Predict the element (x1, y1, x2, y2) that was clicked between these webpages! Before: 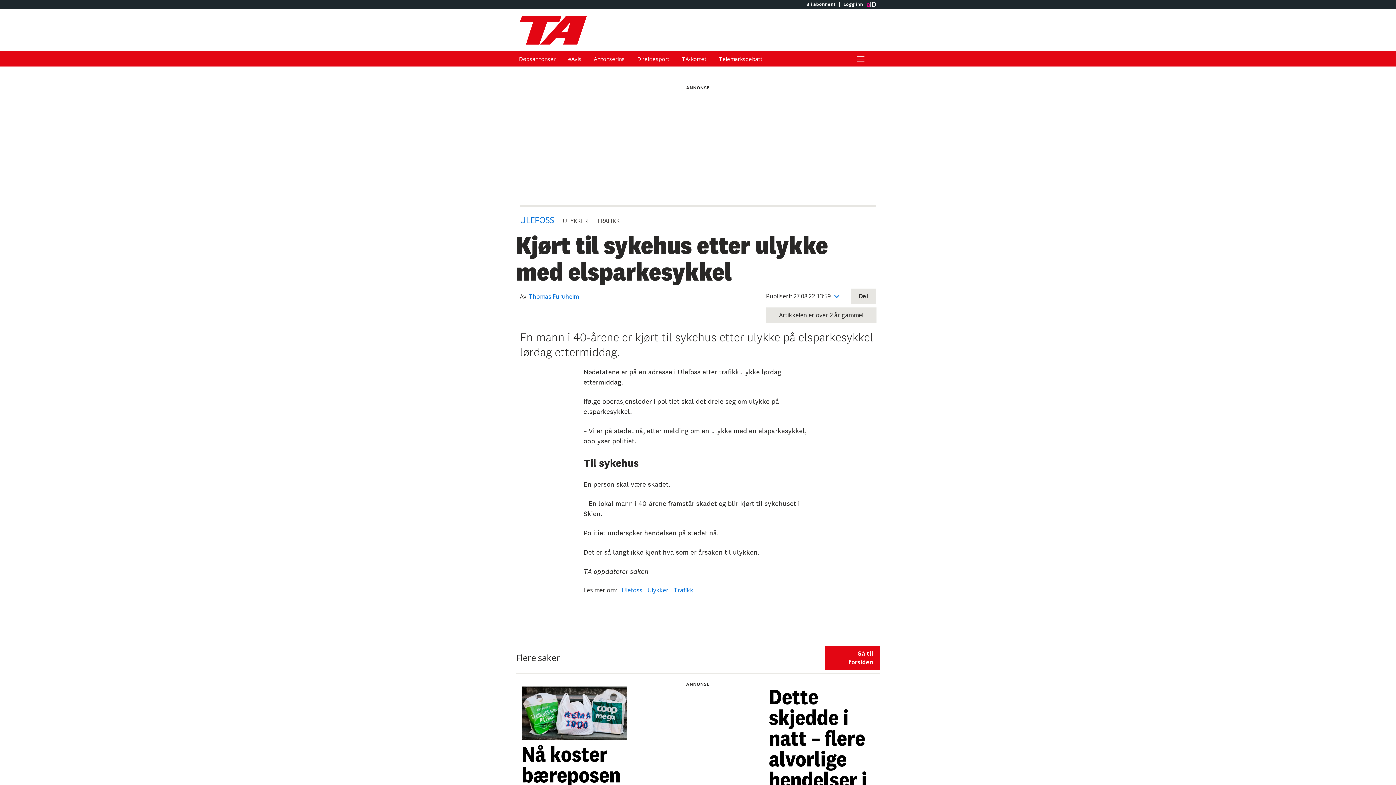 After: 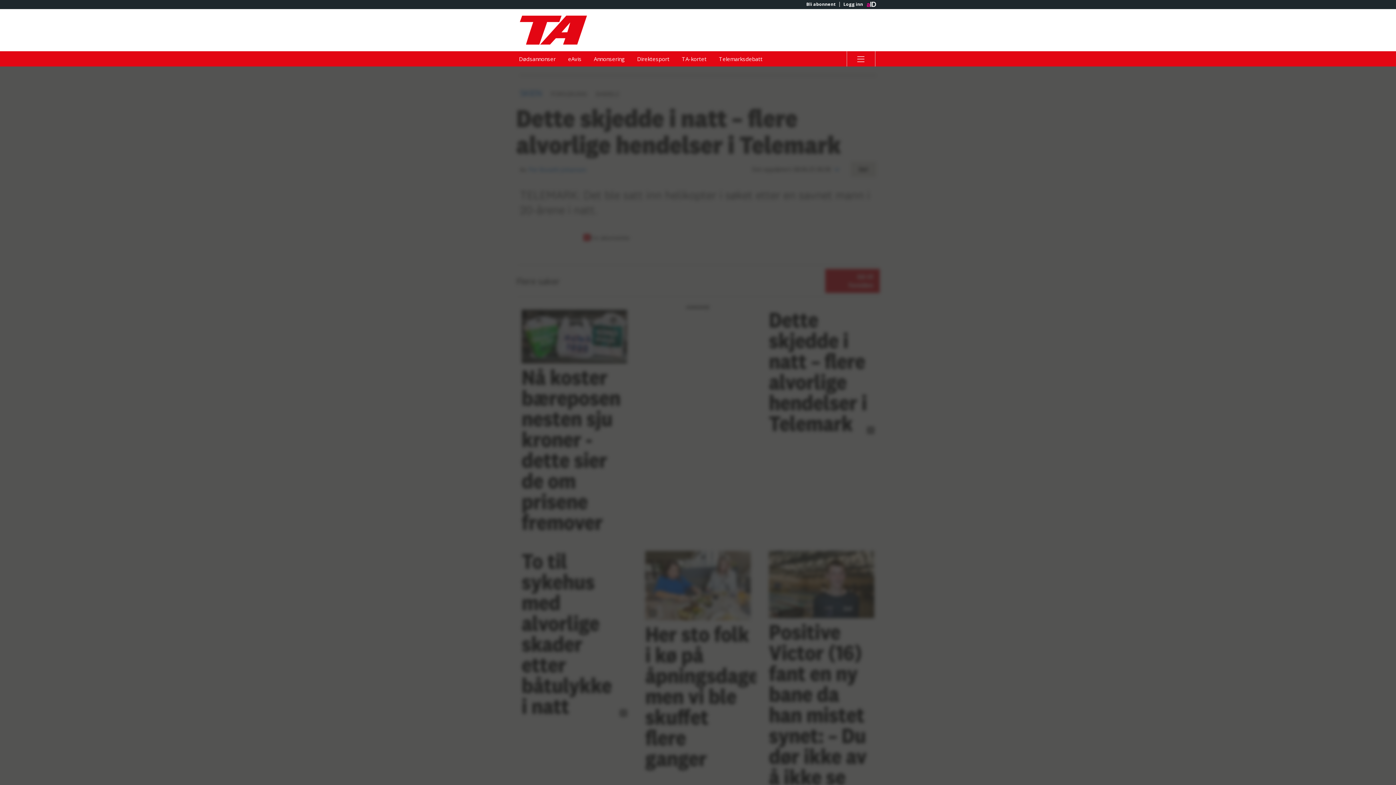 Action: bbox: (769, 686, 874, 811) label: Dette skjedde i natt – flere alvorlige hendelser i Telemark